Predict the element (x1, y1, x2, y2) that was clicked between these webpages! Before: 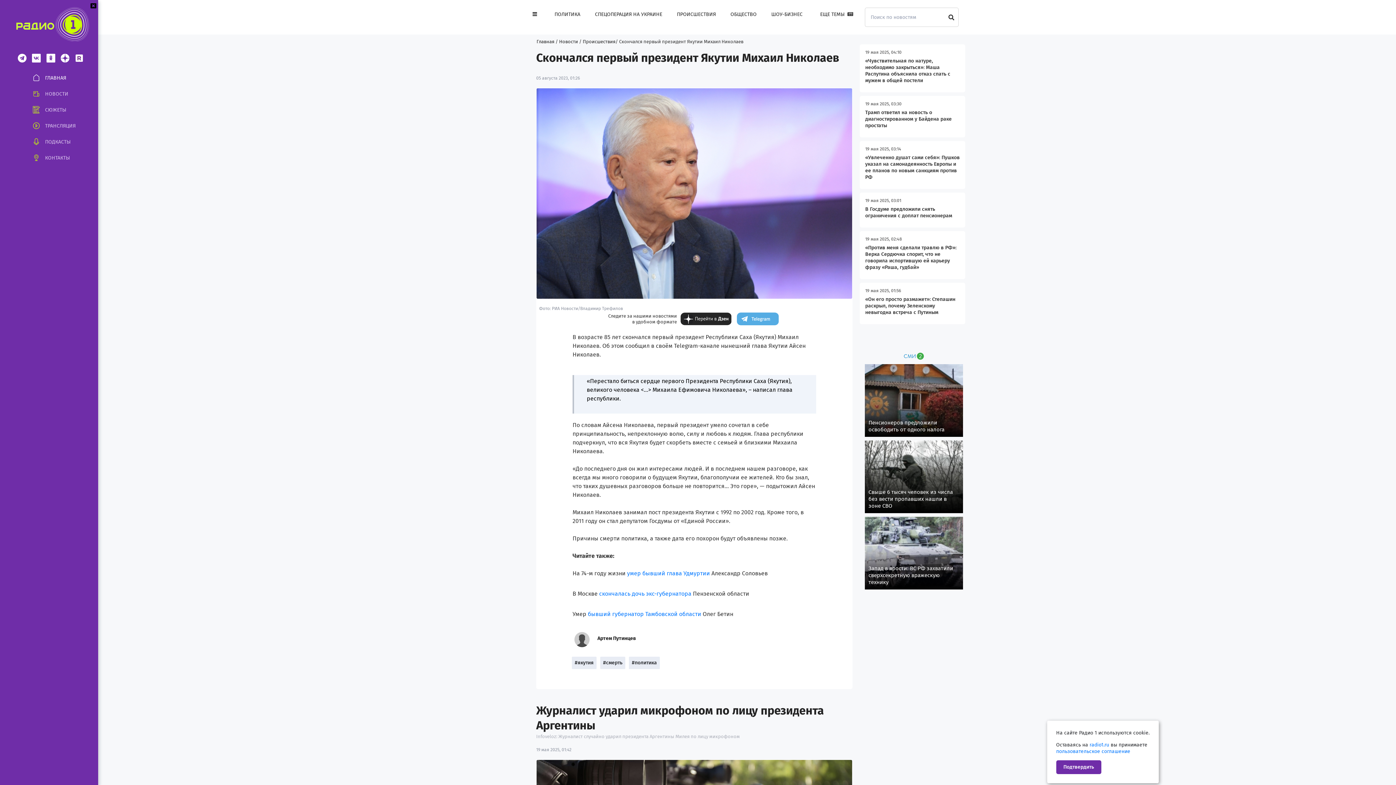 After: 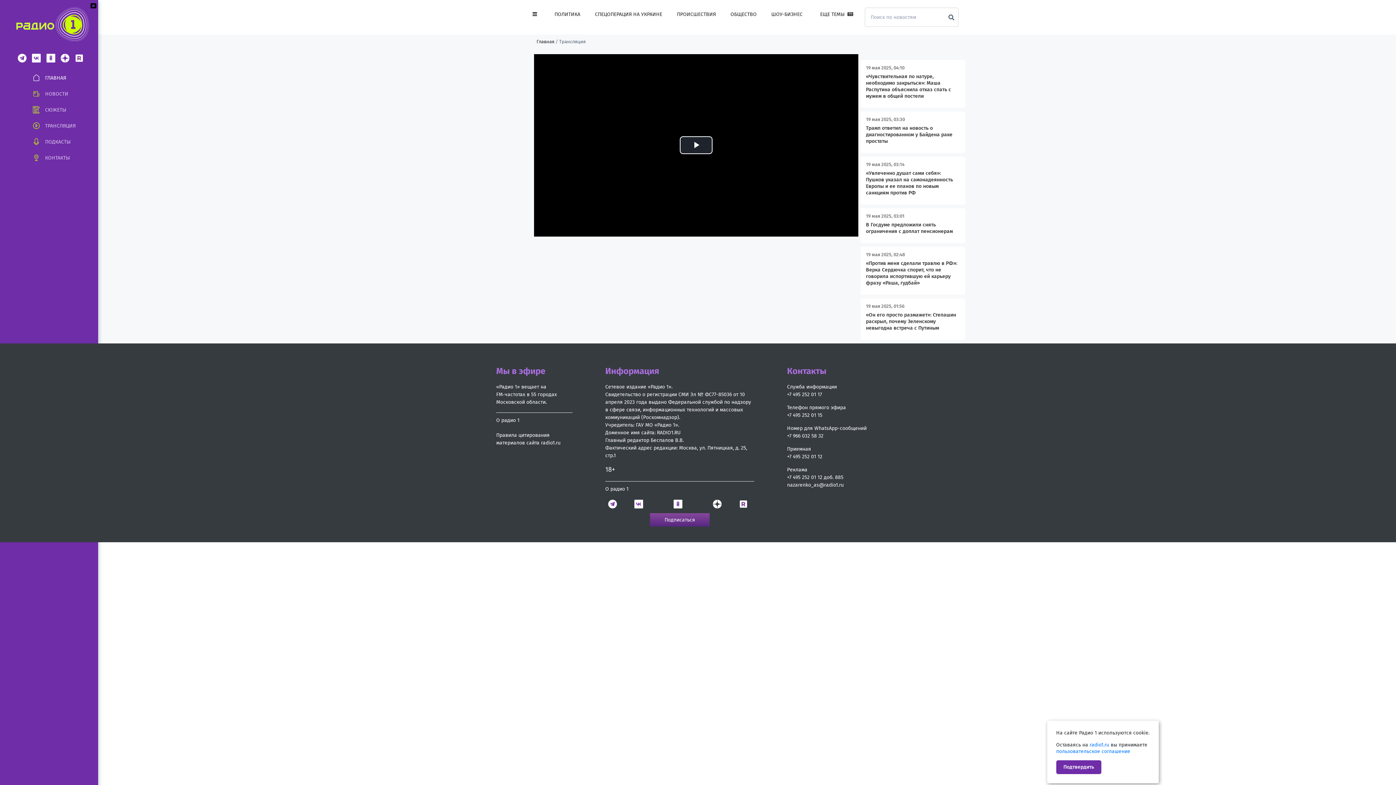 Action: label:  ТРАНСЛЯЦИЯ bbox: (23, 122, 75, 128)